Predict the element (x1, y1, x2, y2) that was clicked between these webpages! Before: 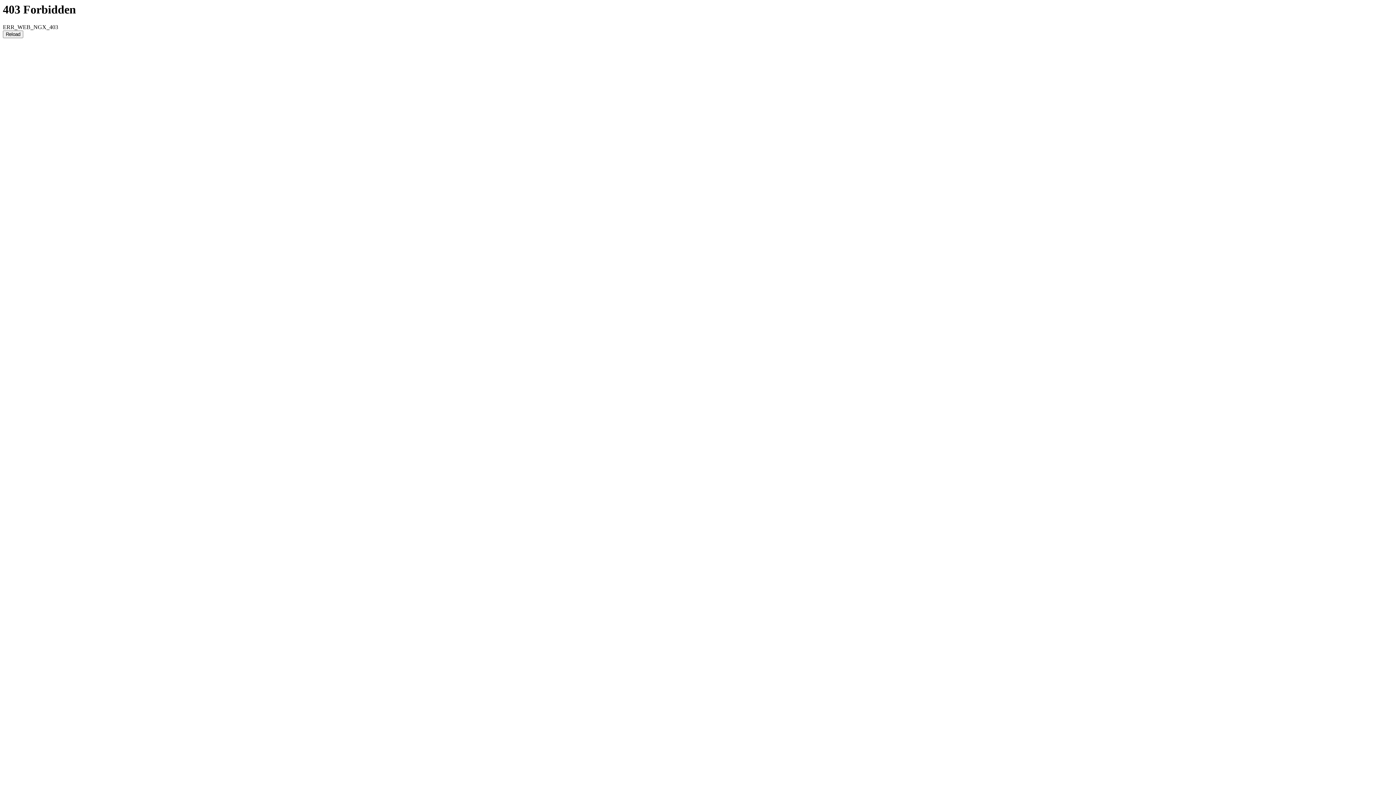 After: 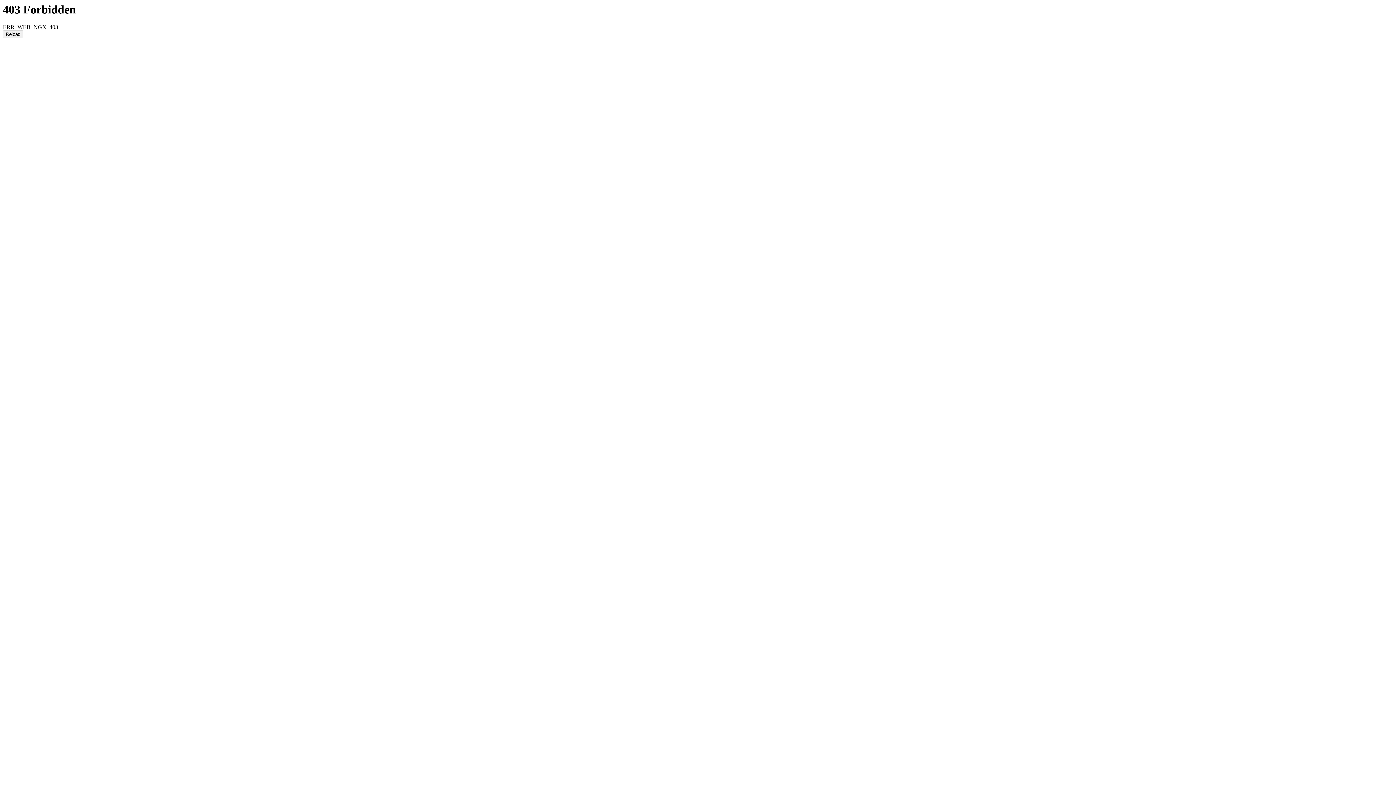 Action: label: Reload bbox: (2, 30, 23, 38)